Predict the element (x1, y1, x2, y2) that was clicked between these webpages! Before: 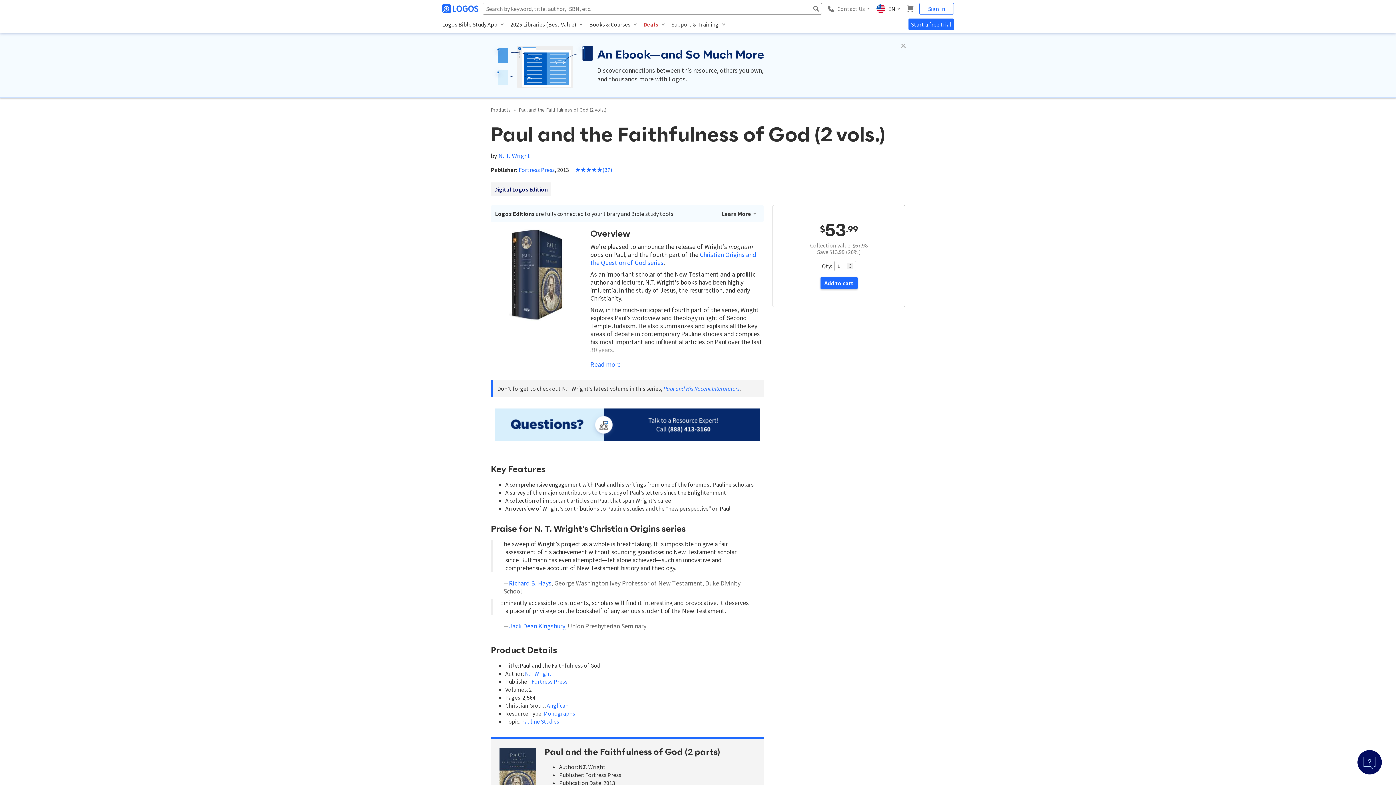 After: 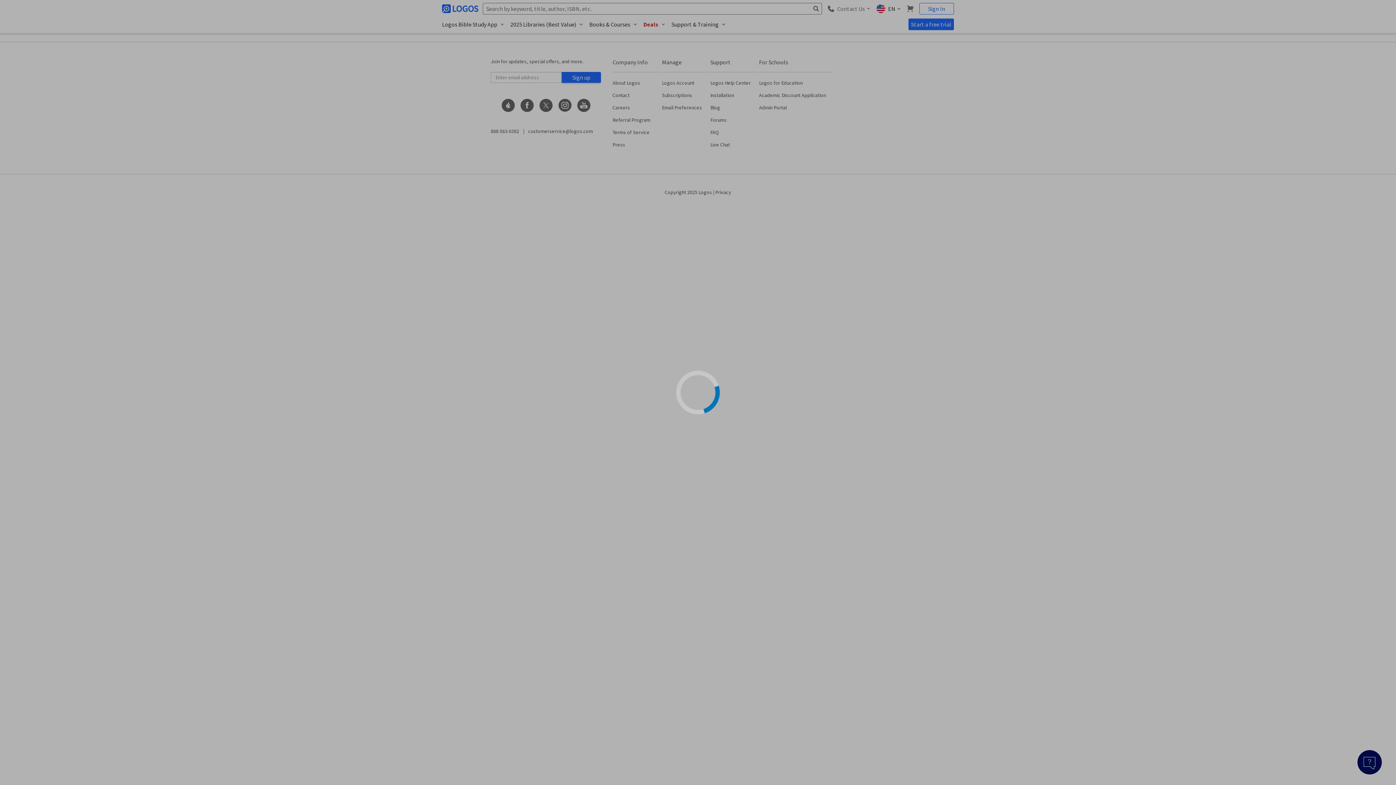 Action: label: Pauline Studies bbox: (521, 718, 559, 725)